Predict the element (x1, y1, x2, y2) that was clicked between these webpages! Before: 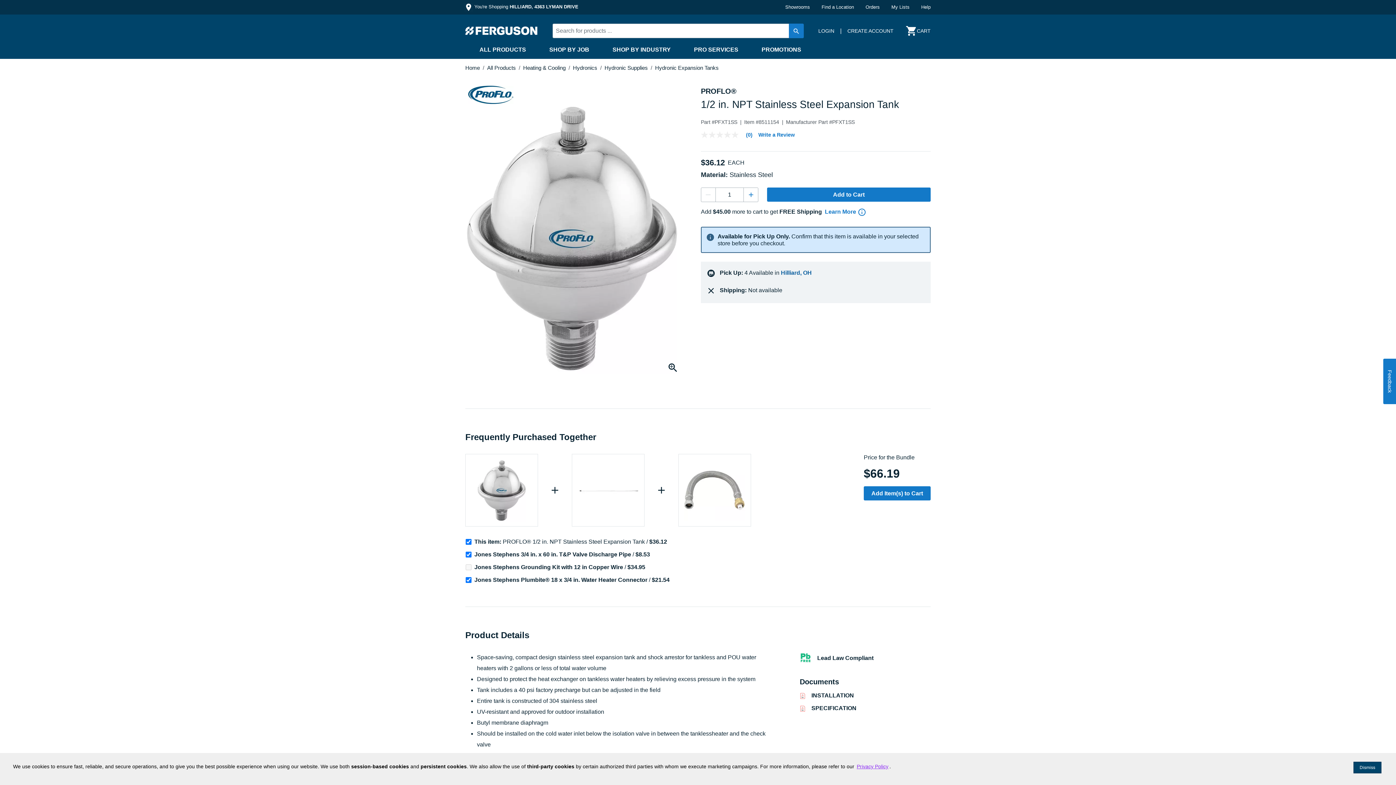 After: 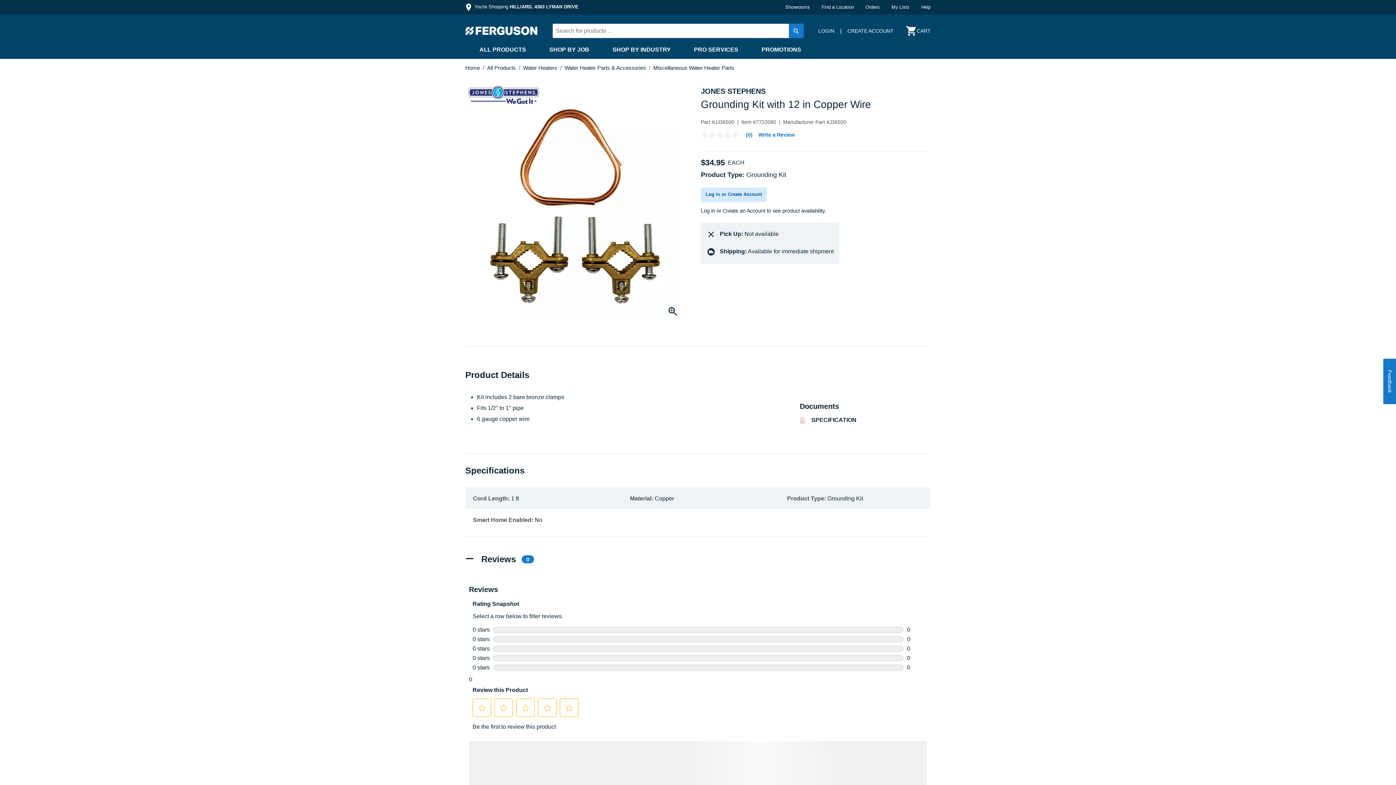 Action: bbox: (474, 564, 623, 570) label: Jones Stephens Grounding Kit with 12 in Copper Wire